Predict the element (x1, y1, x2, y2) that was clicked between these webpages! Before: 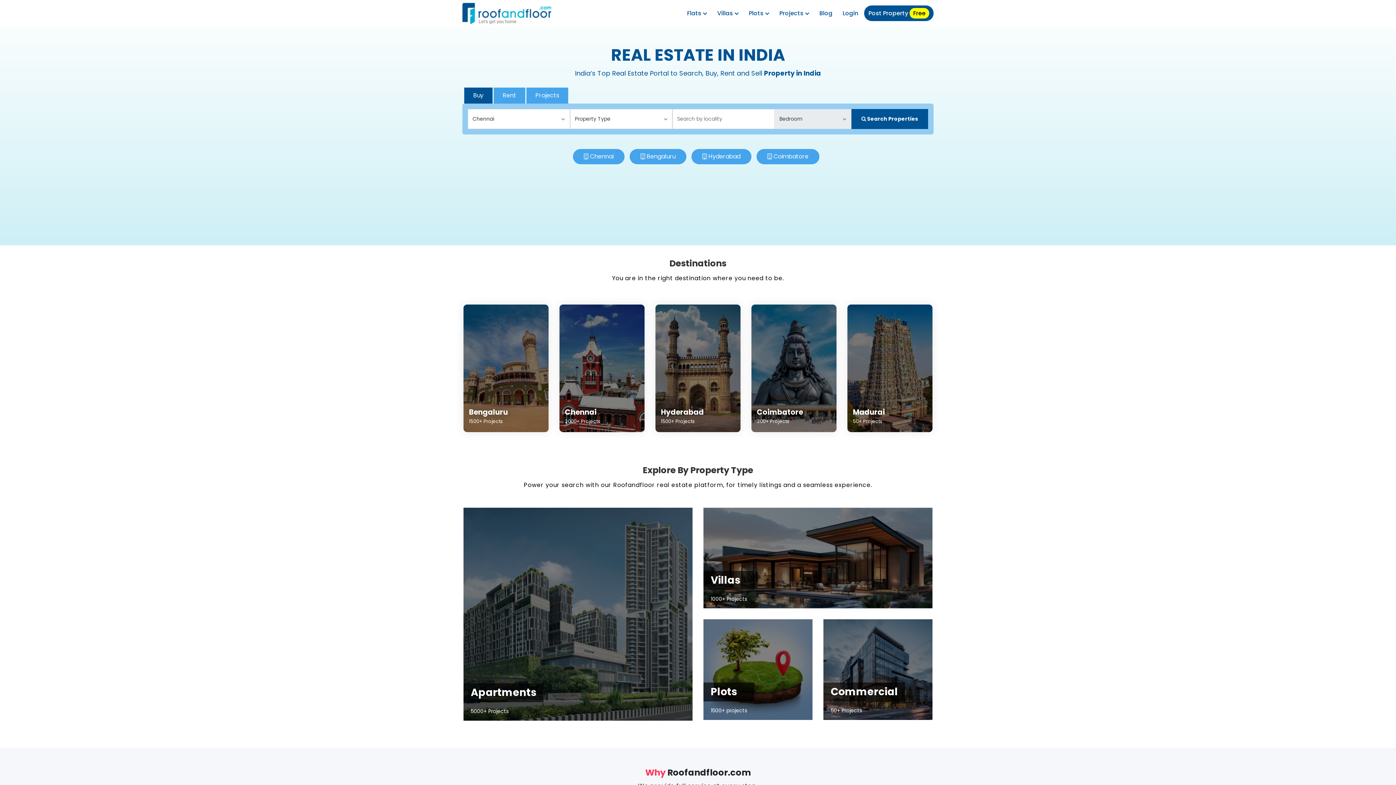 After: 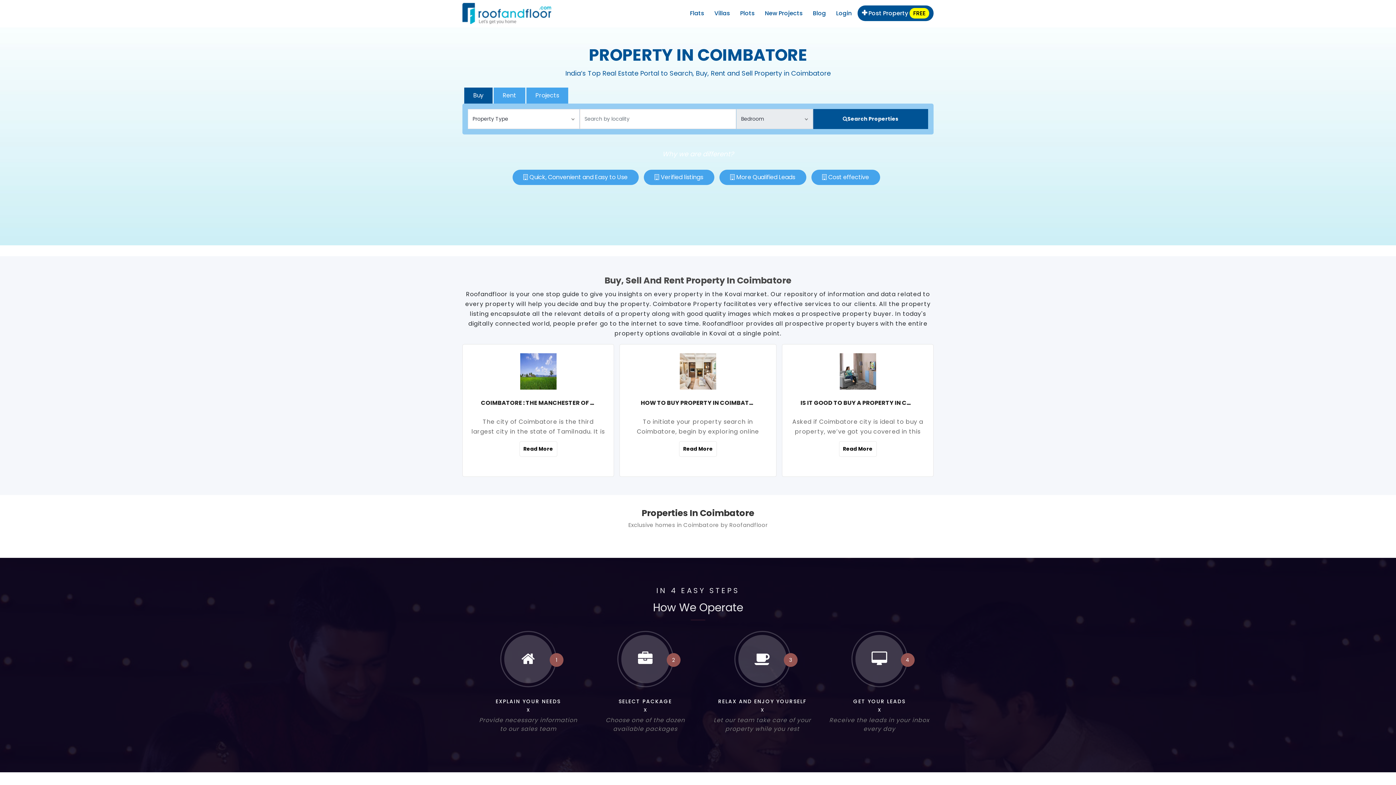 Action: bbox: (773, 152, 808, 160) label: Coimbatore